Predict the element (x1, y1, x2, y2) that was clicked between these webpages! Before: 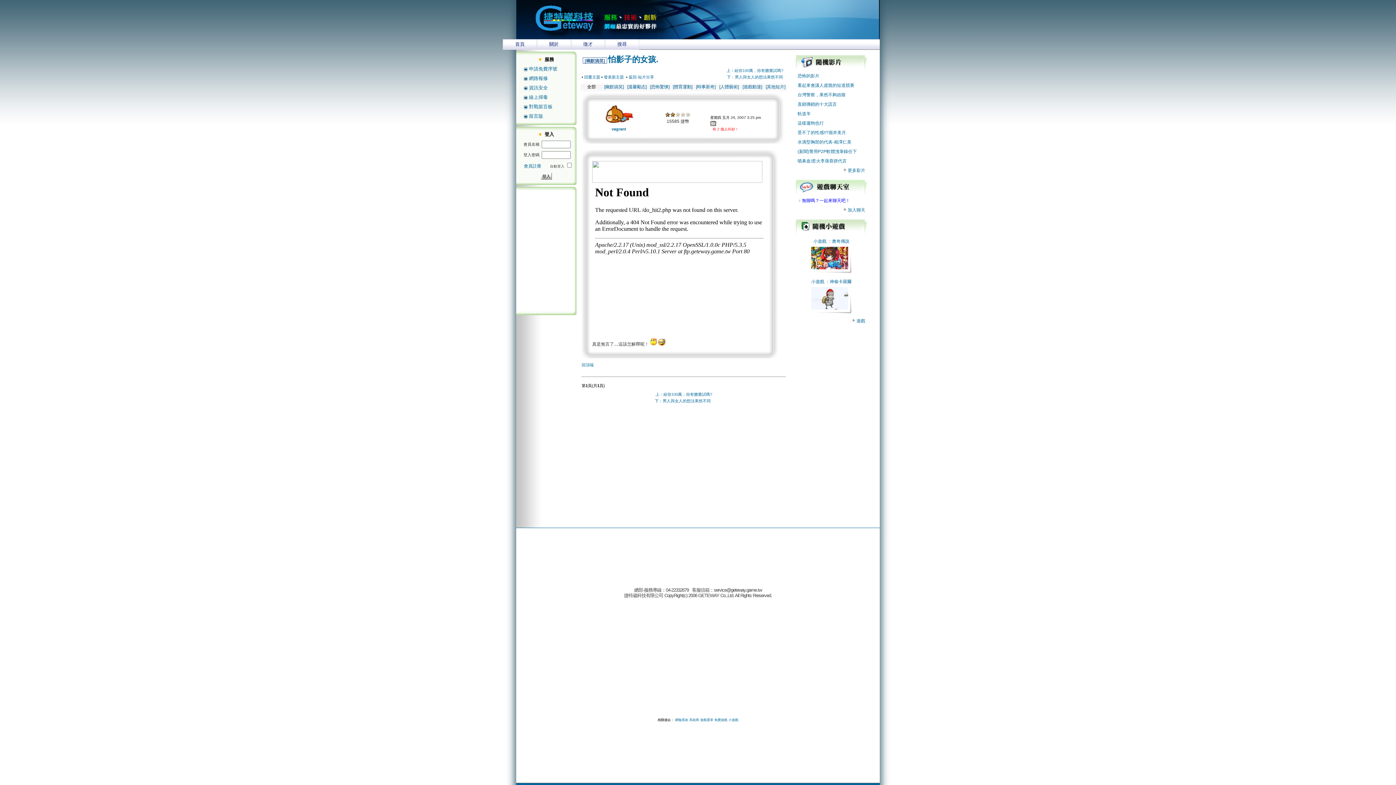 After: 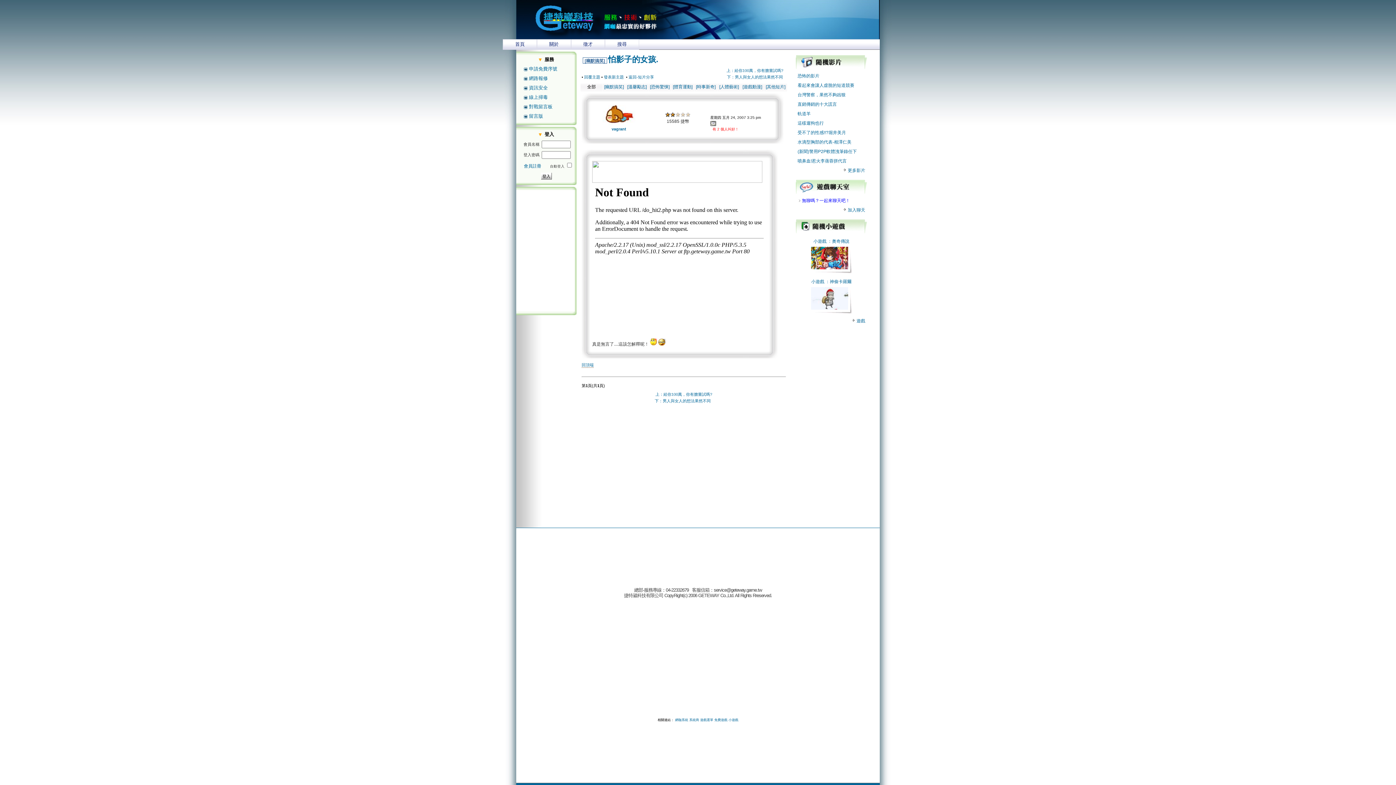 Action: bbox: (581, 362, 593, 367) label: 回頂端